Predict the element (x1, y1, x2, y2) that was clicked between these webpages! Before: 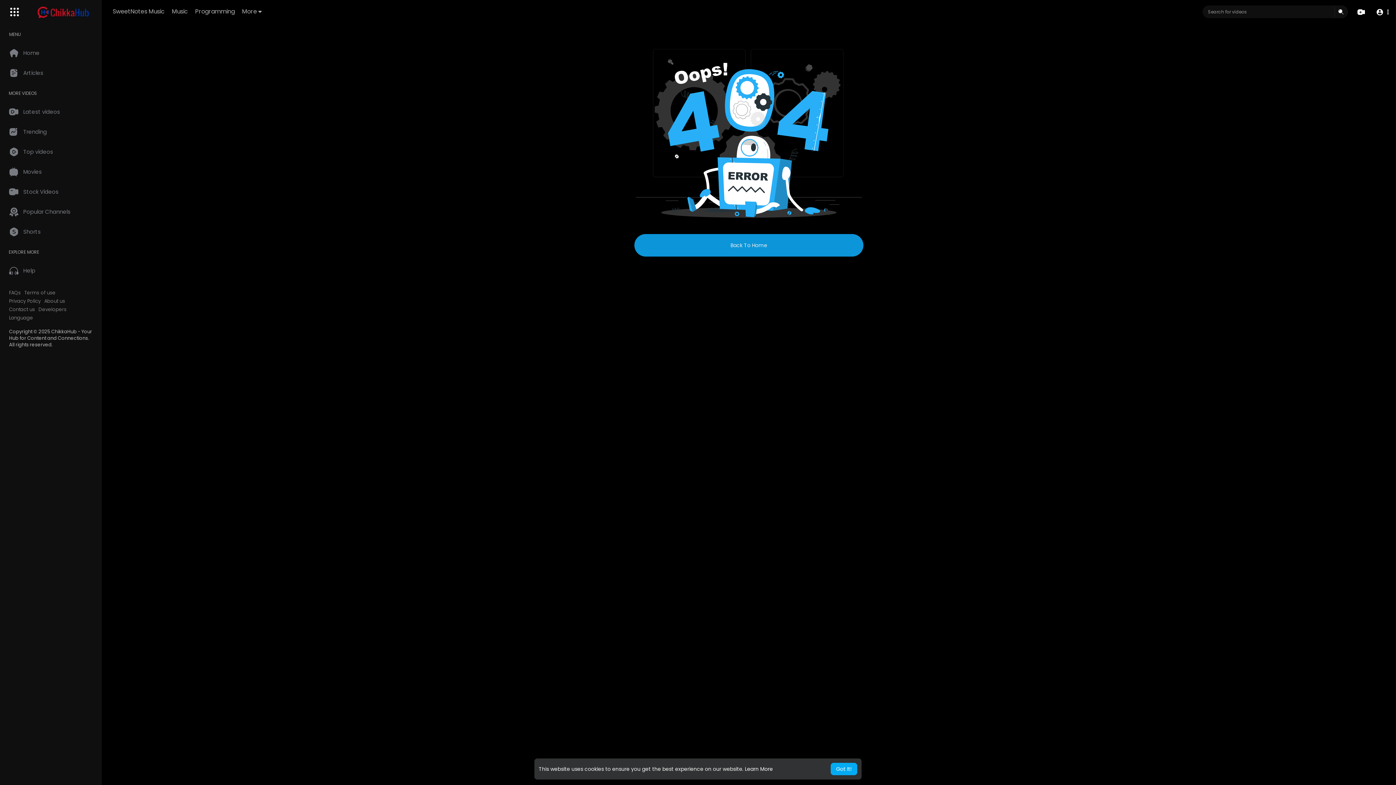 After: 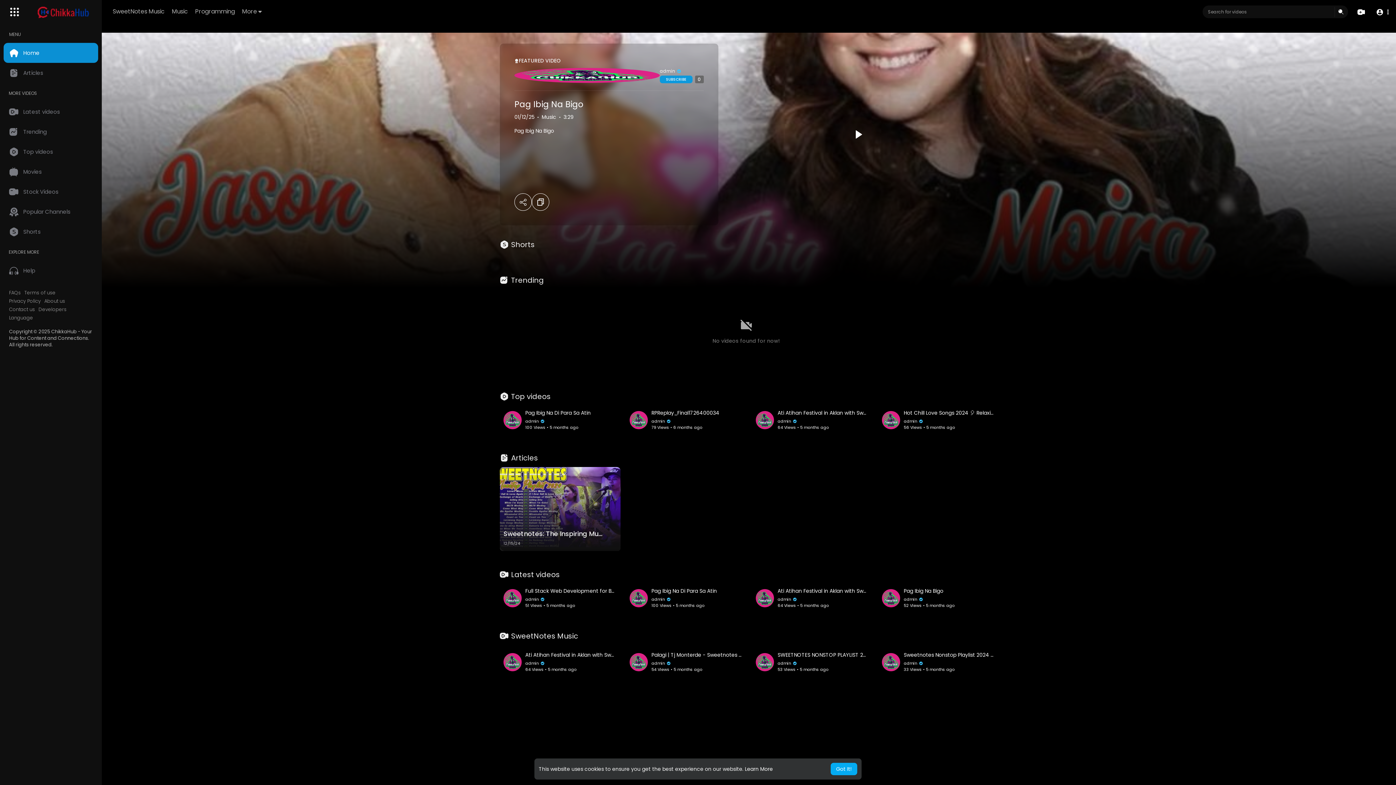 Action: bbox: (634, 241, 863, 249)